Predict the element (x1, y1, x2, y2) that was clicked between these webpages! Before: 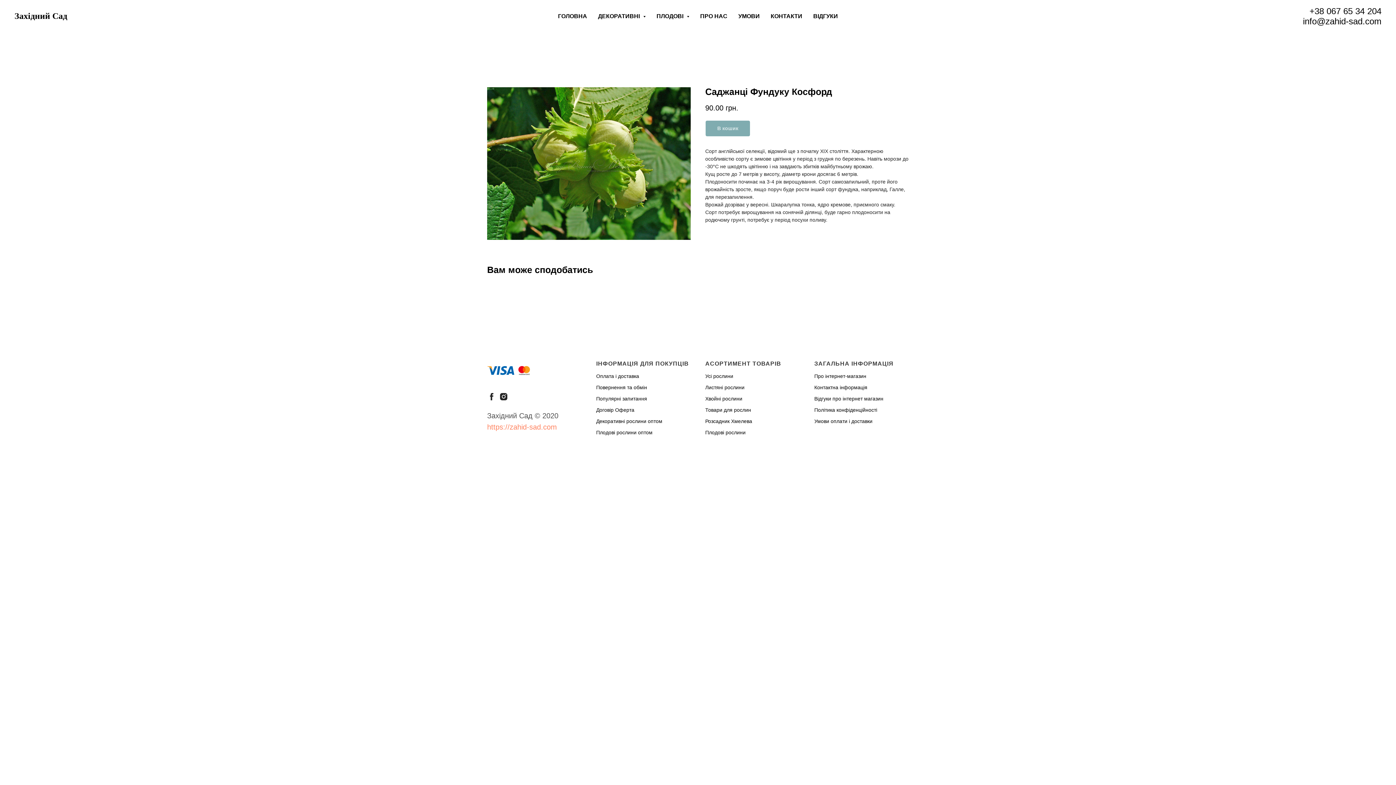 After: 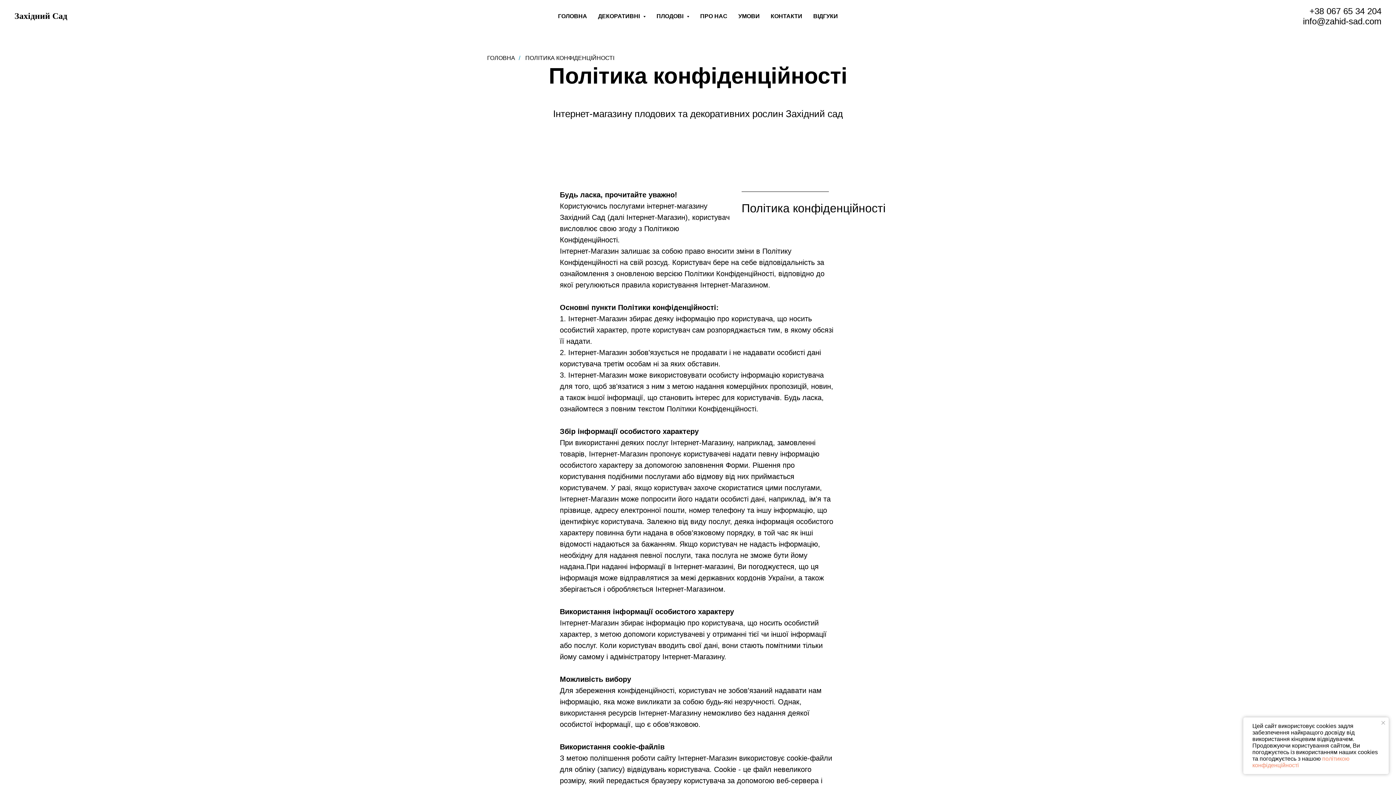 Action: bbox: (814, 407, 877, 413) label: Політика конфіденційності